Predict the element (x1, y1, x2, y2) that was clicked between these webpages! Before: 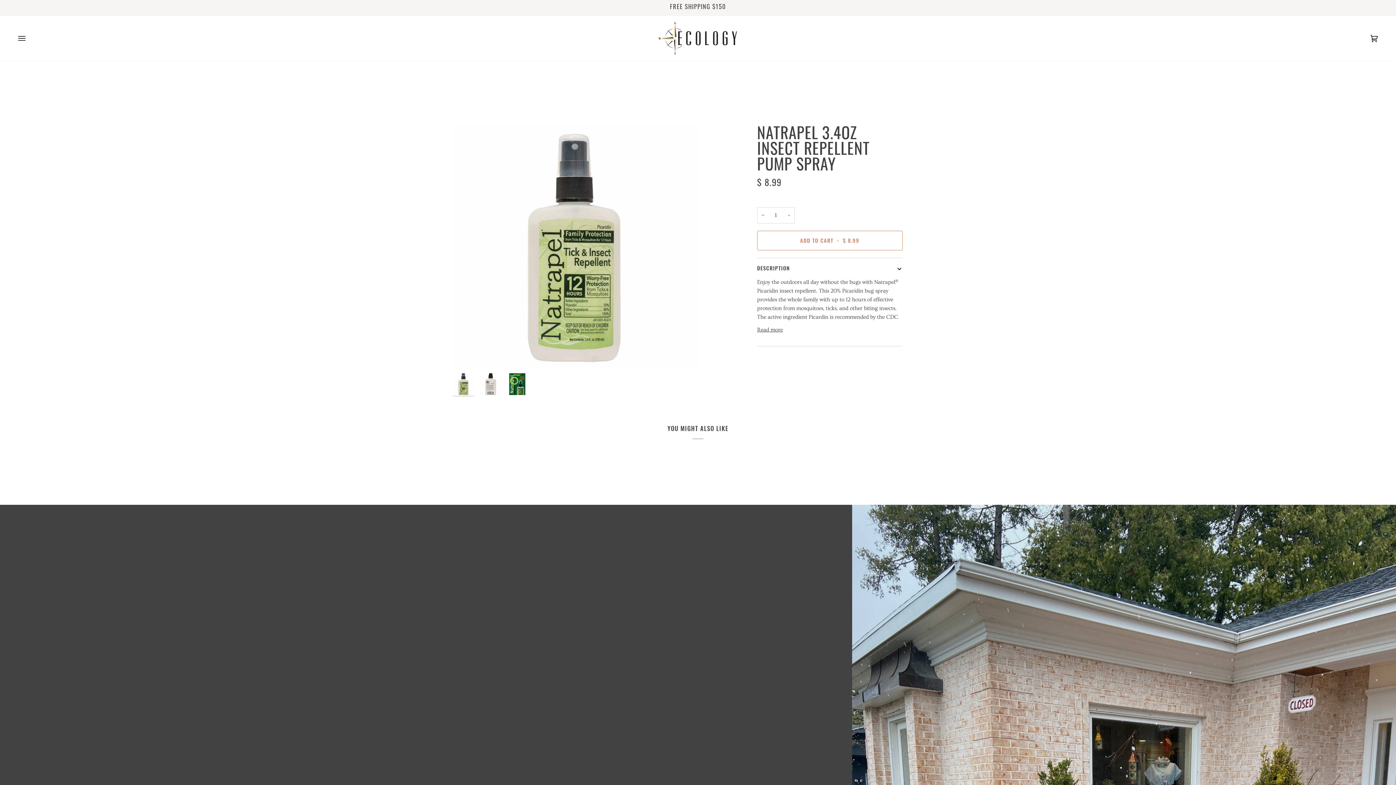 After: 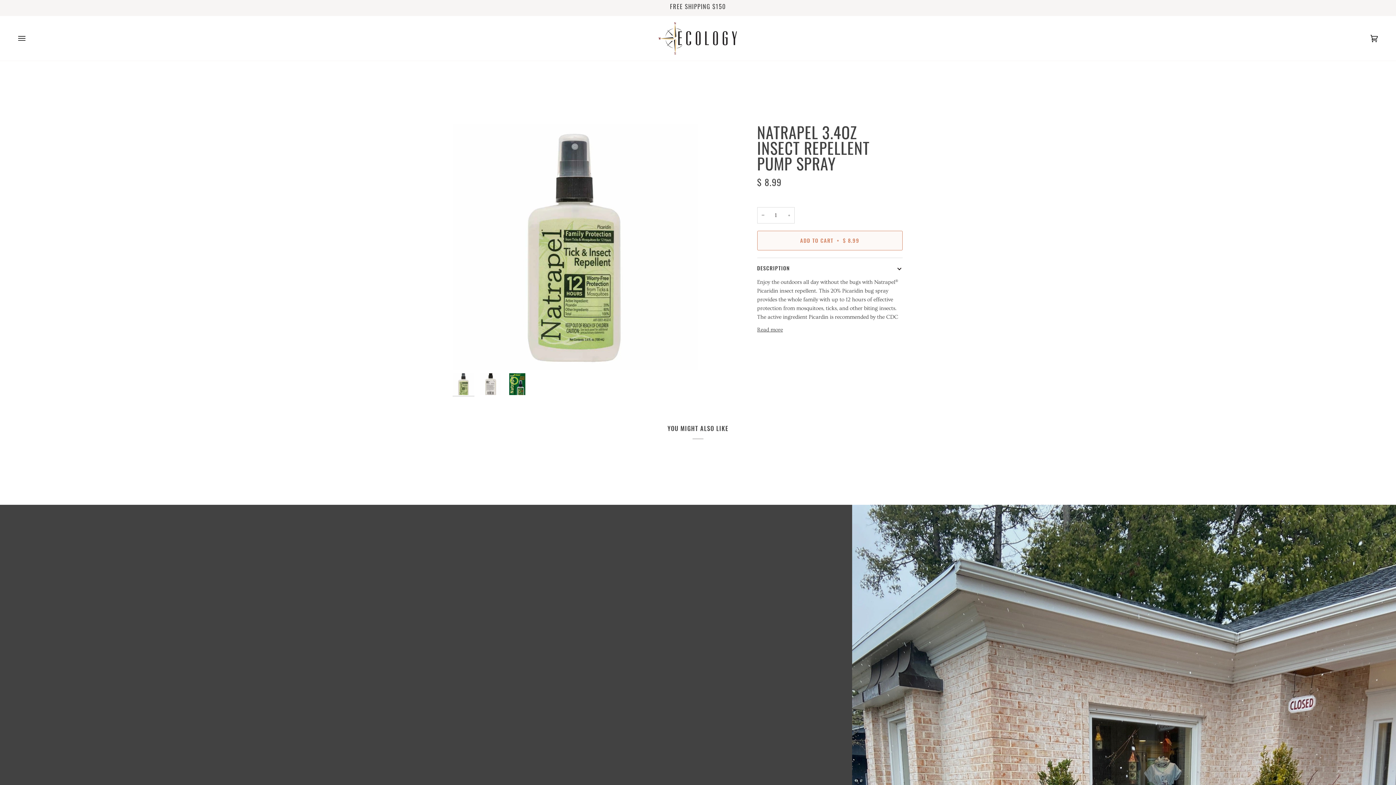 Action: label: ADD TO CART • $ 8.99 bbox: (757, 230, 902, 250)